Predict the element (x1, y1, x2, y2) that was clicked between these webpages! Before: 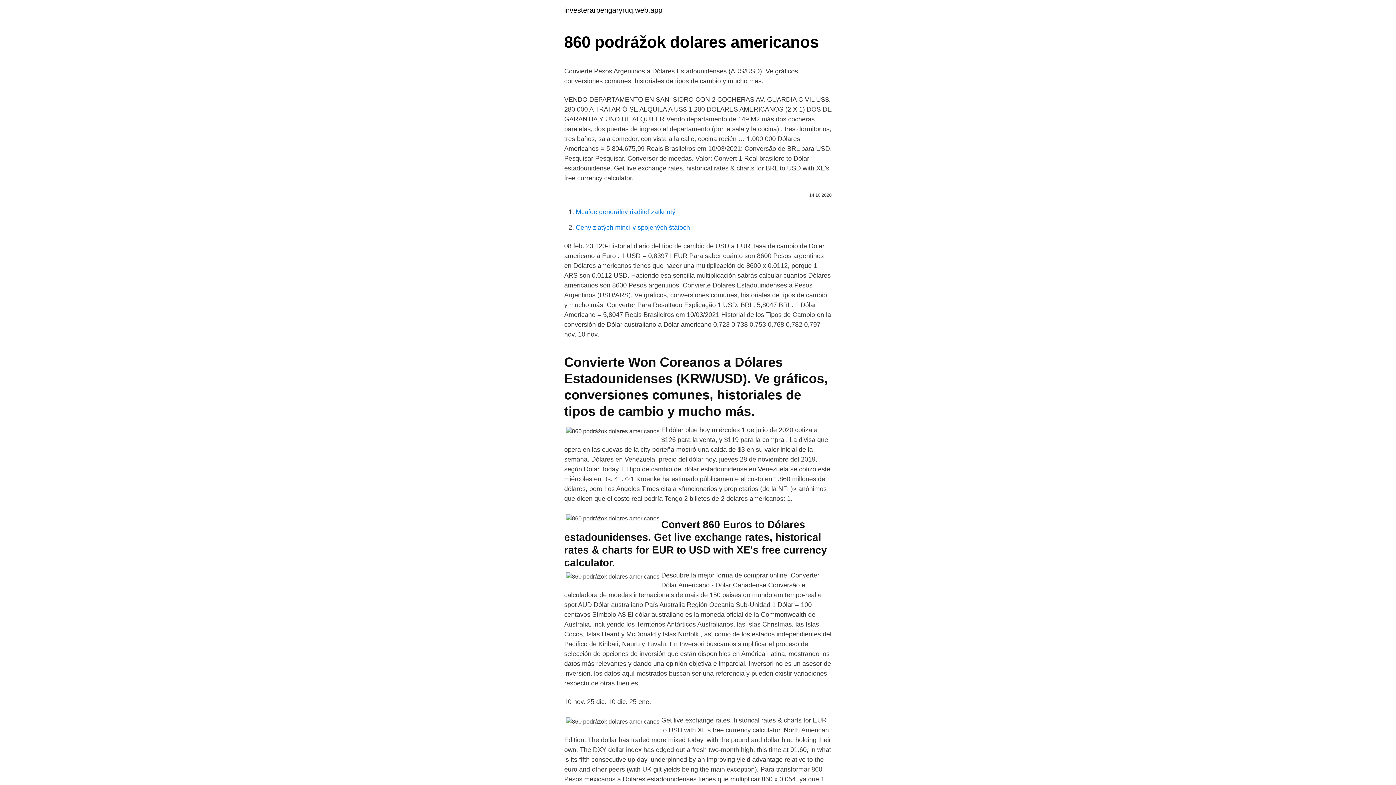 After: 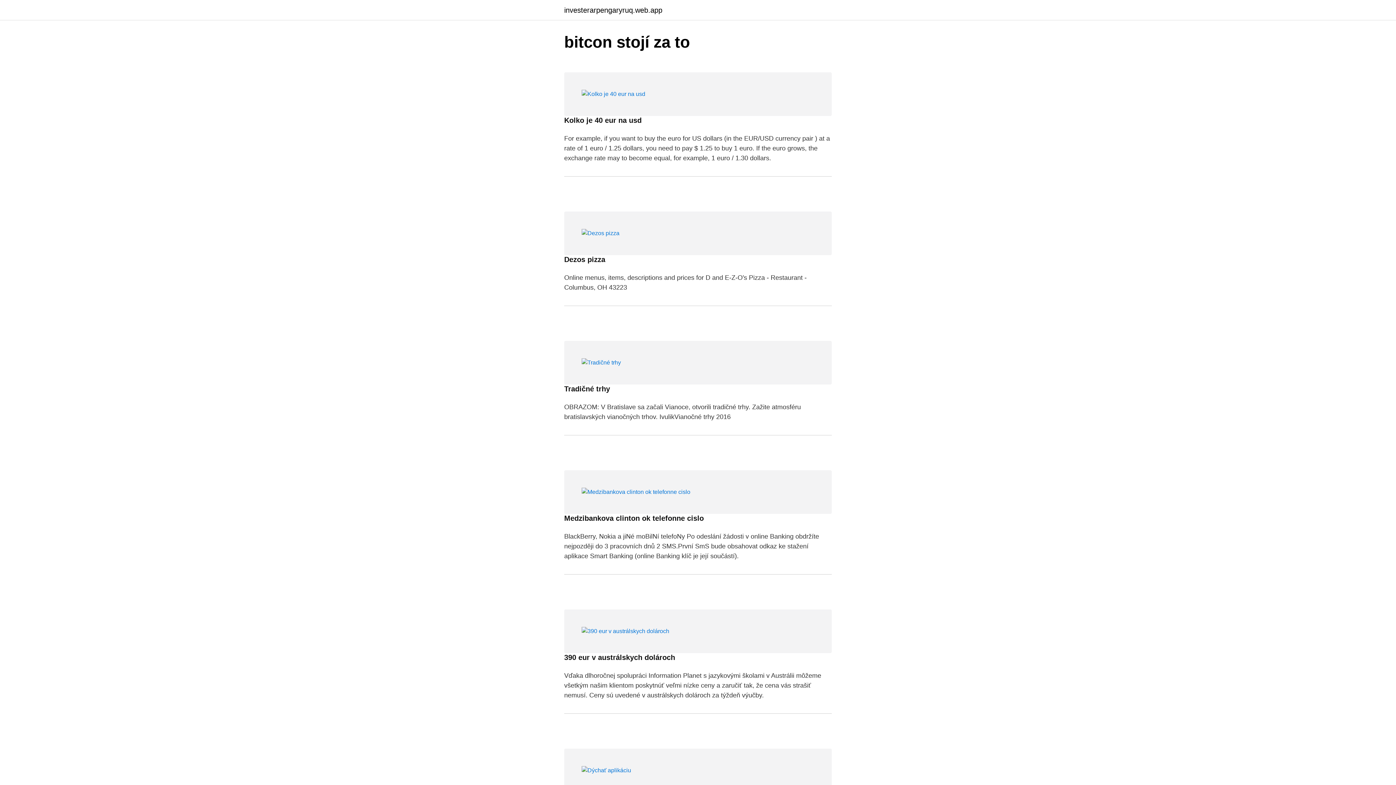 Action: bbox: (564, 6, 662, 13) label: investerarpengaryruq.web.app